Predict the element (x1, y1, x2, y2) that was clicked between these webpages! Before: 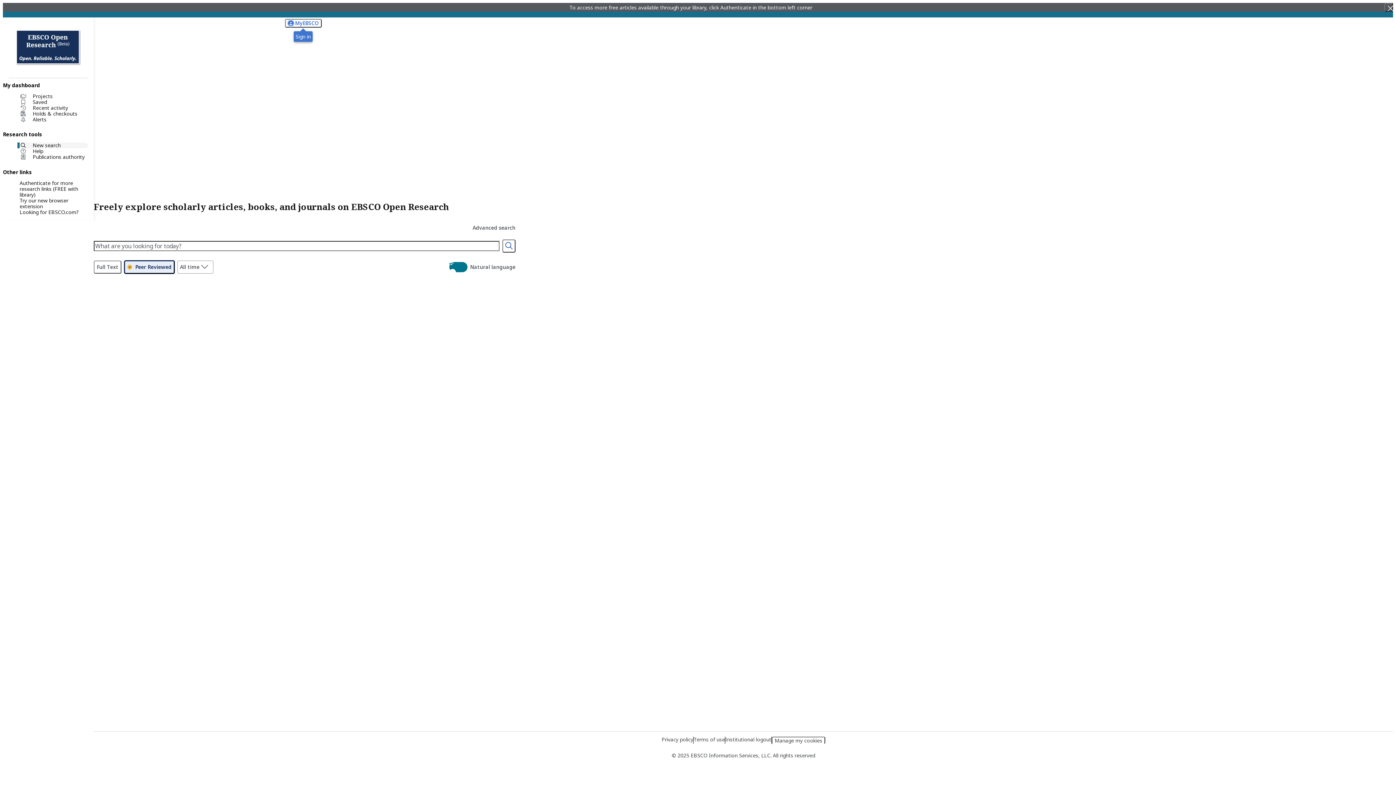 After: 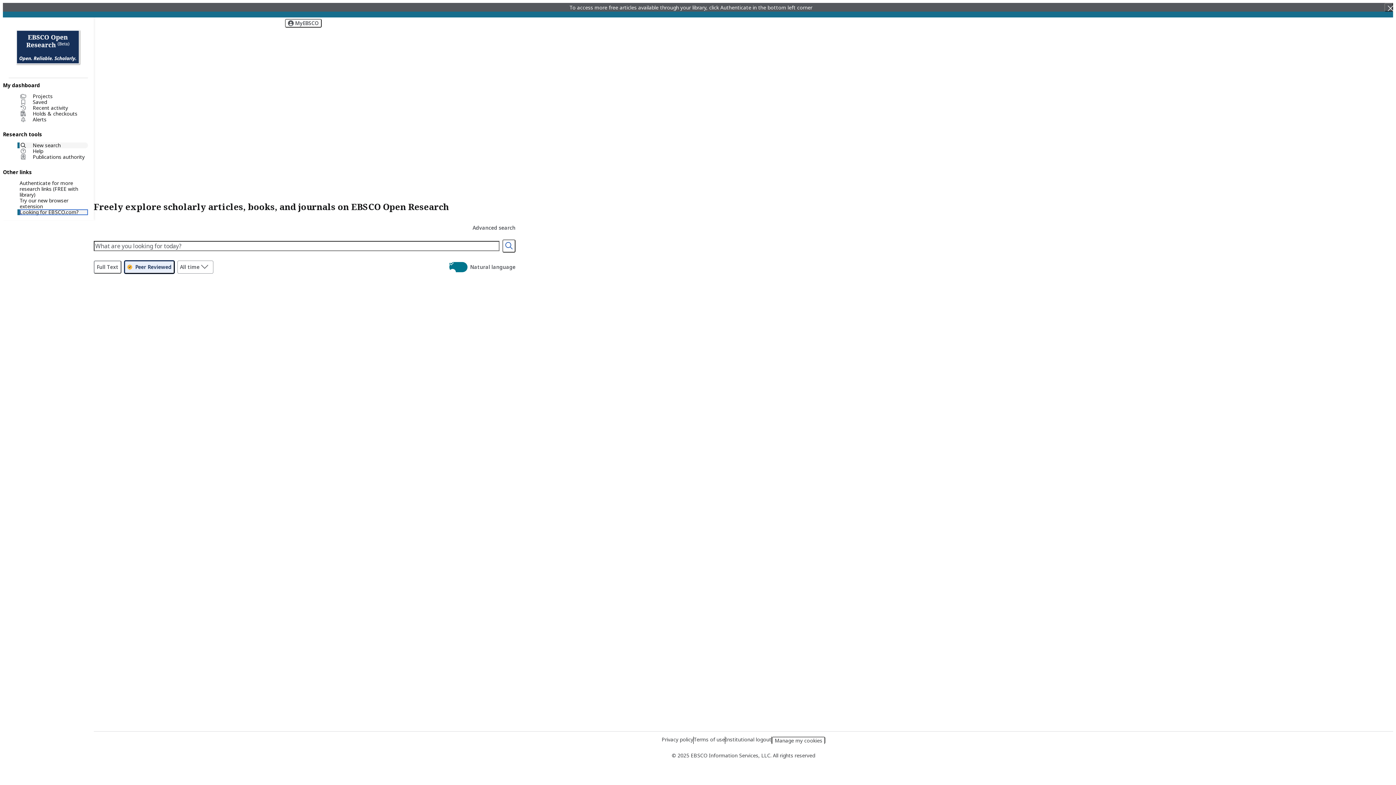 Action: bbox: (19, 209, 88, 215) label: Looking for EBSCO.com?